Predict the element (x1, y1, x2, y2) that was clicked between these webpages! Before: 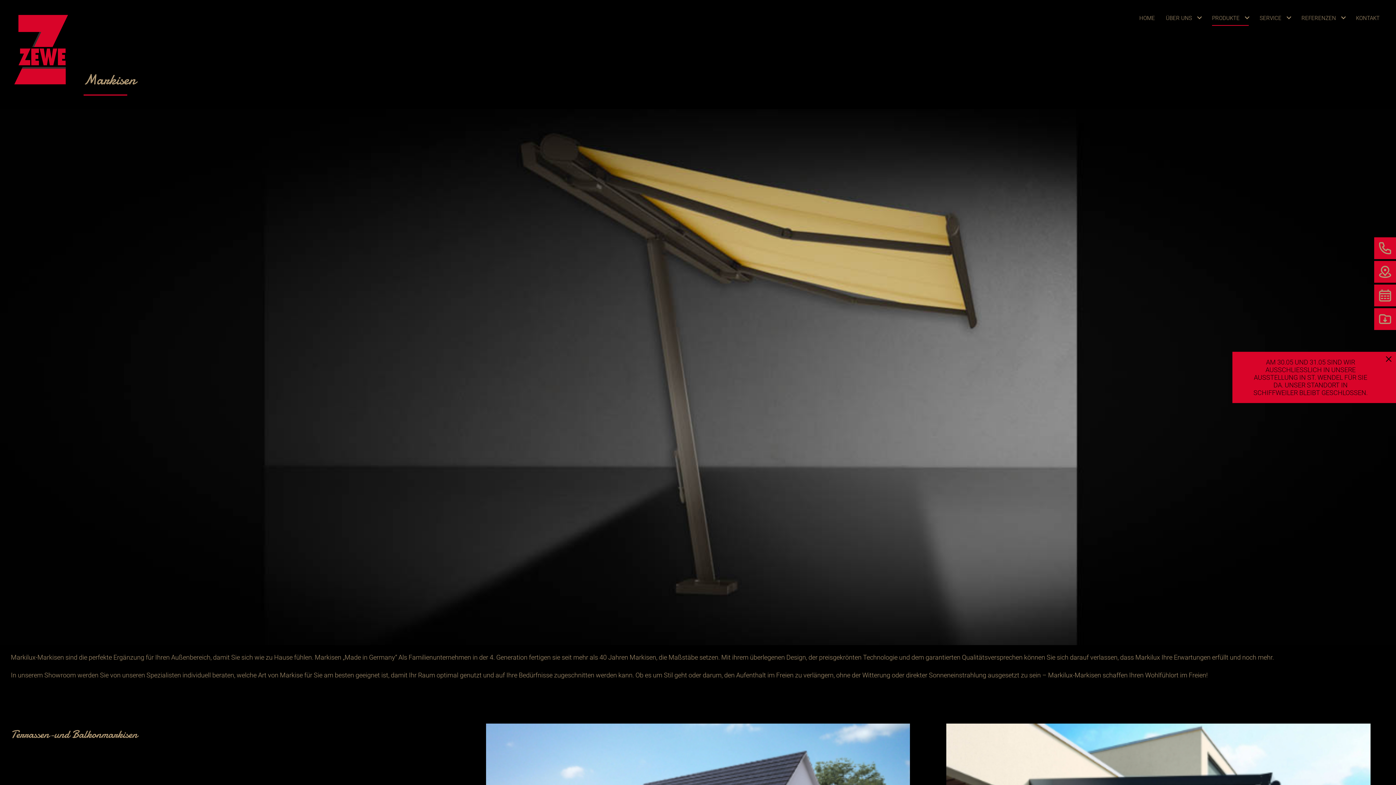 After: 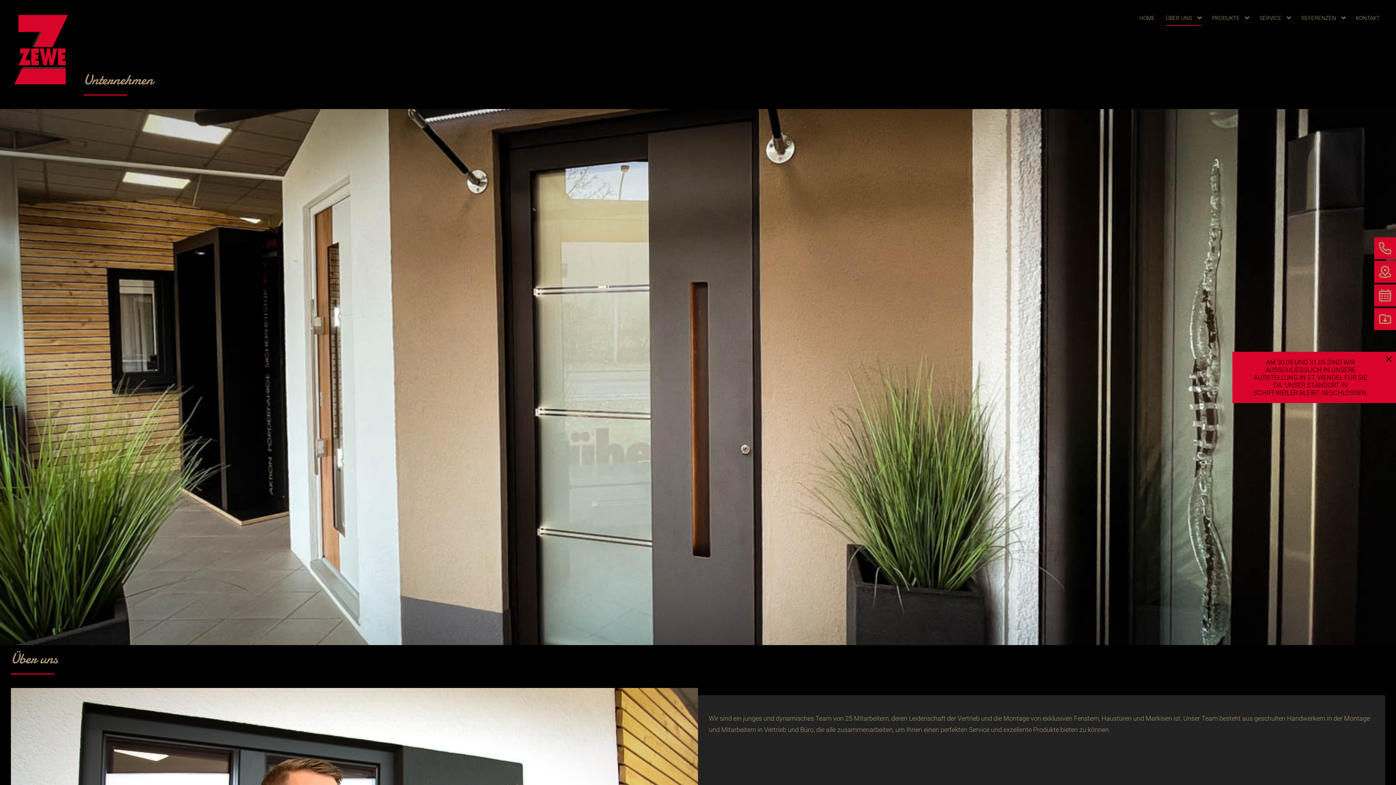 Action: label: ÜBER UNS bbox: (1160, 7, 1206, 29)